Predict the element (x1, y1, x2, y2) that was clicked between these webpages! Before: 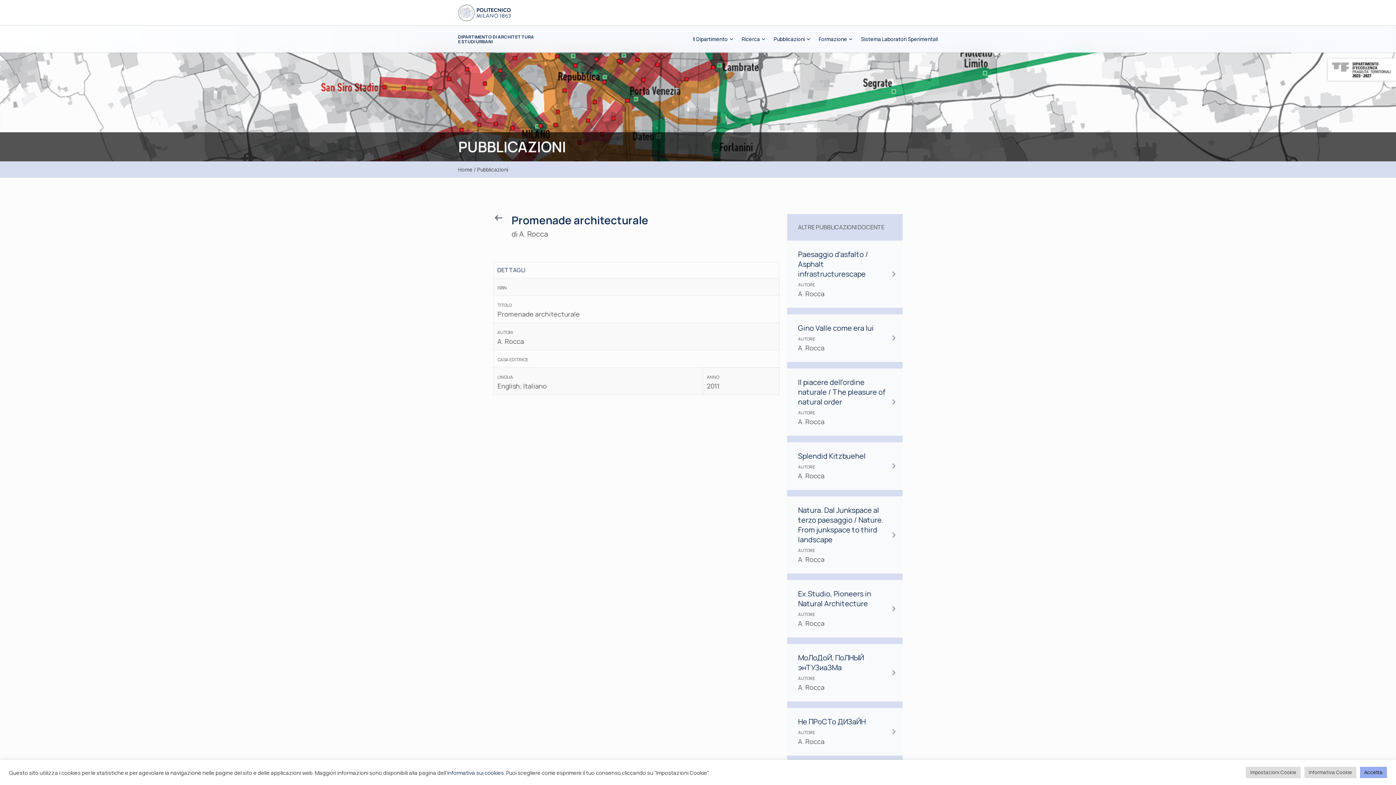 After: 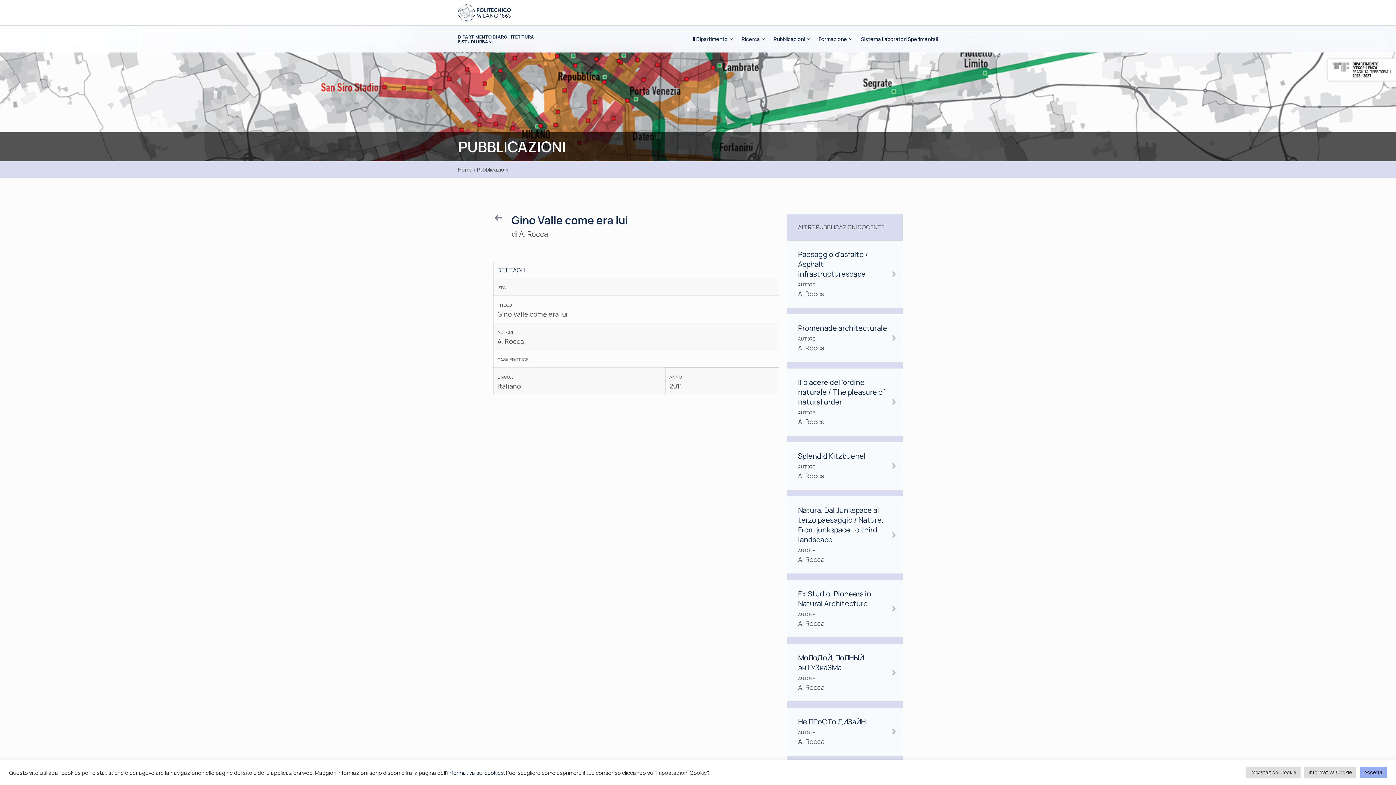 Action: label: Gino Valle come era lui
AUTORE
A. Rocca bbox: (780, 314, 902, 368)